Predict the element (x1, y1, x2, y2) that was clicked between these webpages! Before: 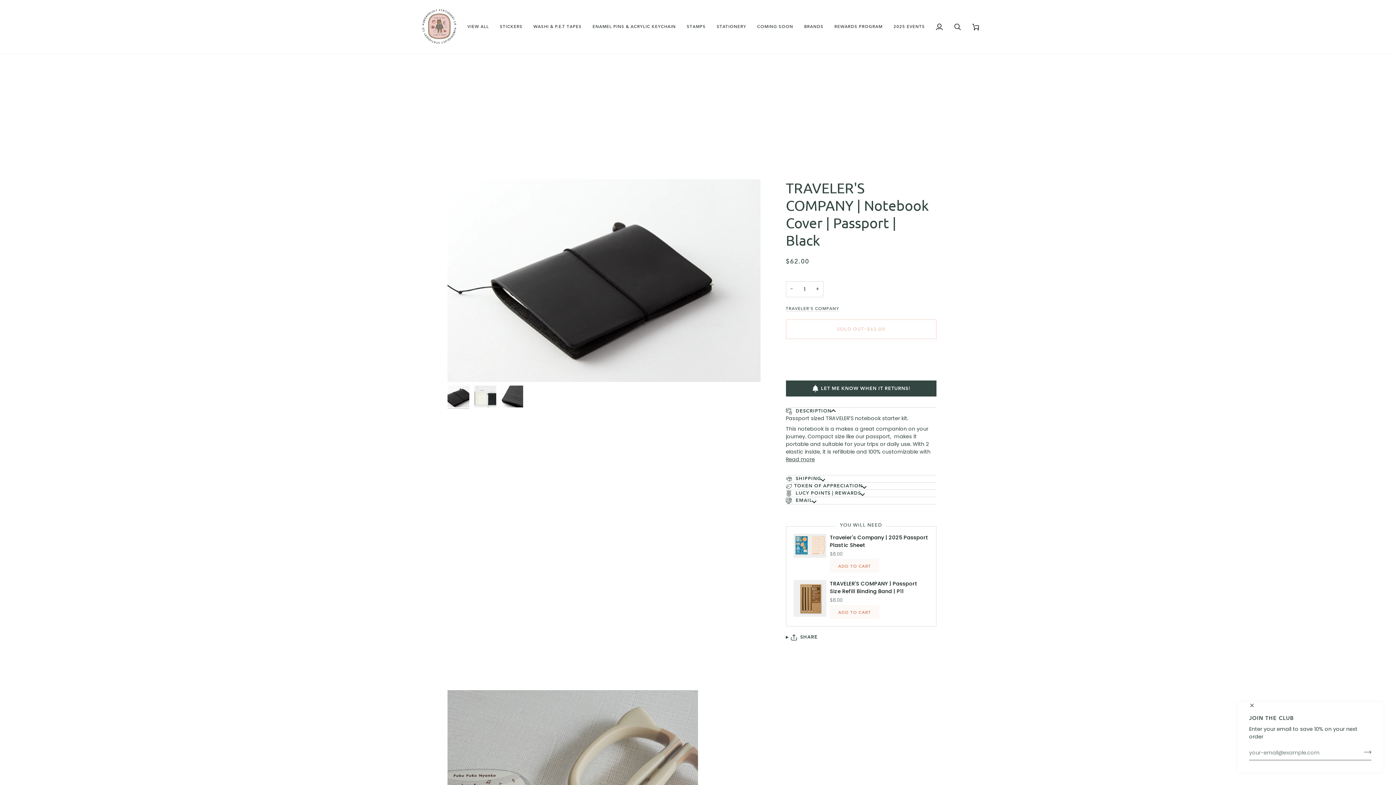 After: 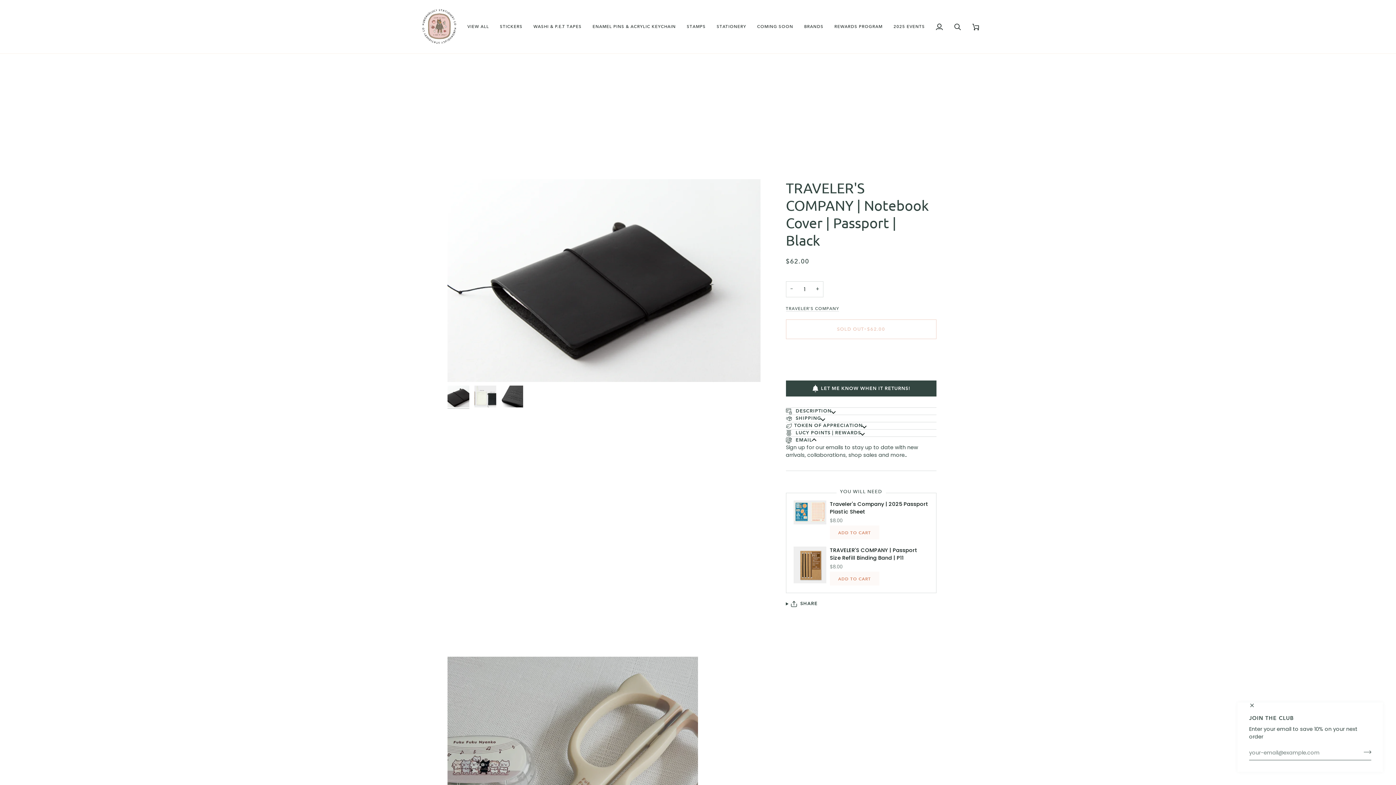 Action: label:  EMAIL bbox: (786, 497, 936, 504)